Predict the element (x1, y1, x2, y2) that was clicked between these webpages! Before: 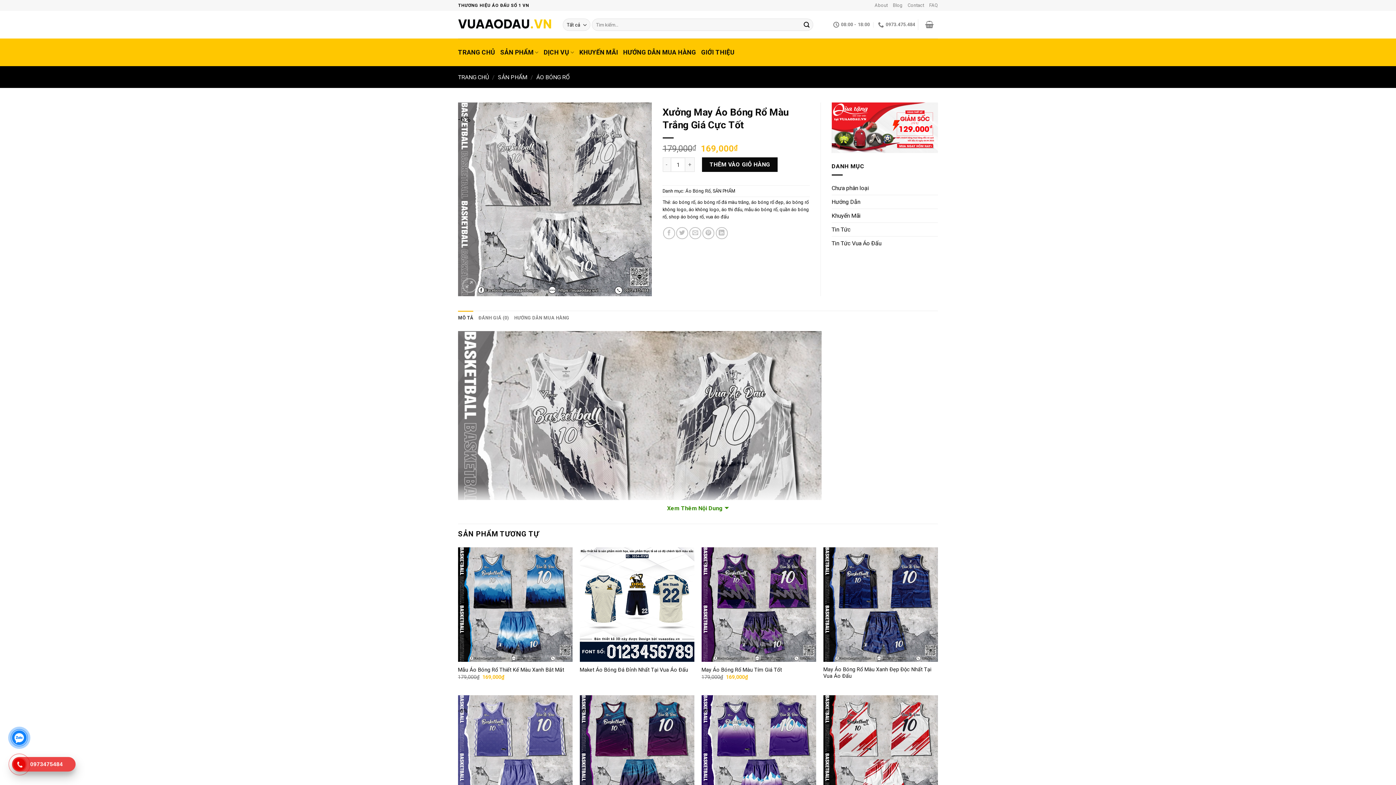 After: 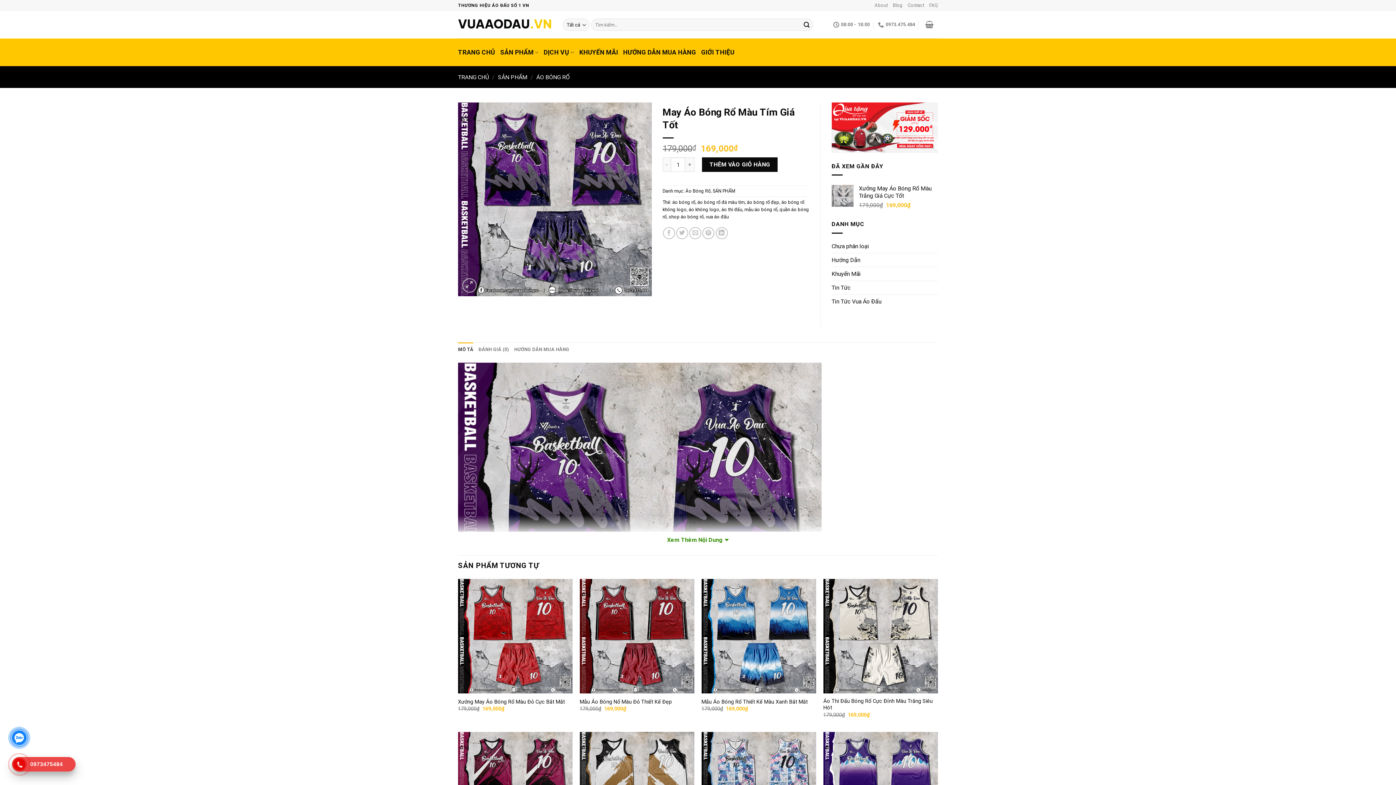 Action: bbox: (701, 667, 782, 673) label: May Áo Bóng Rổ Màu Tím Giá Tốt